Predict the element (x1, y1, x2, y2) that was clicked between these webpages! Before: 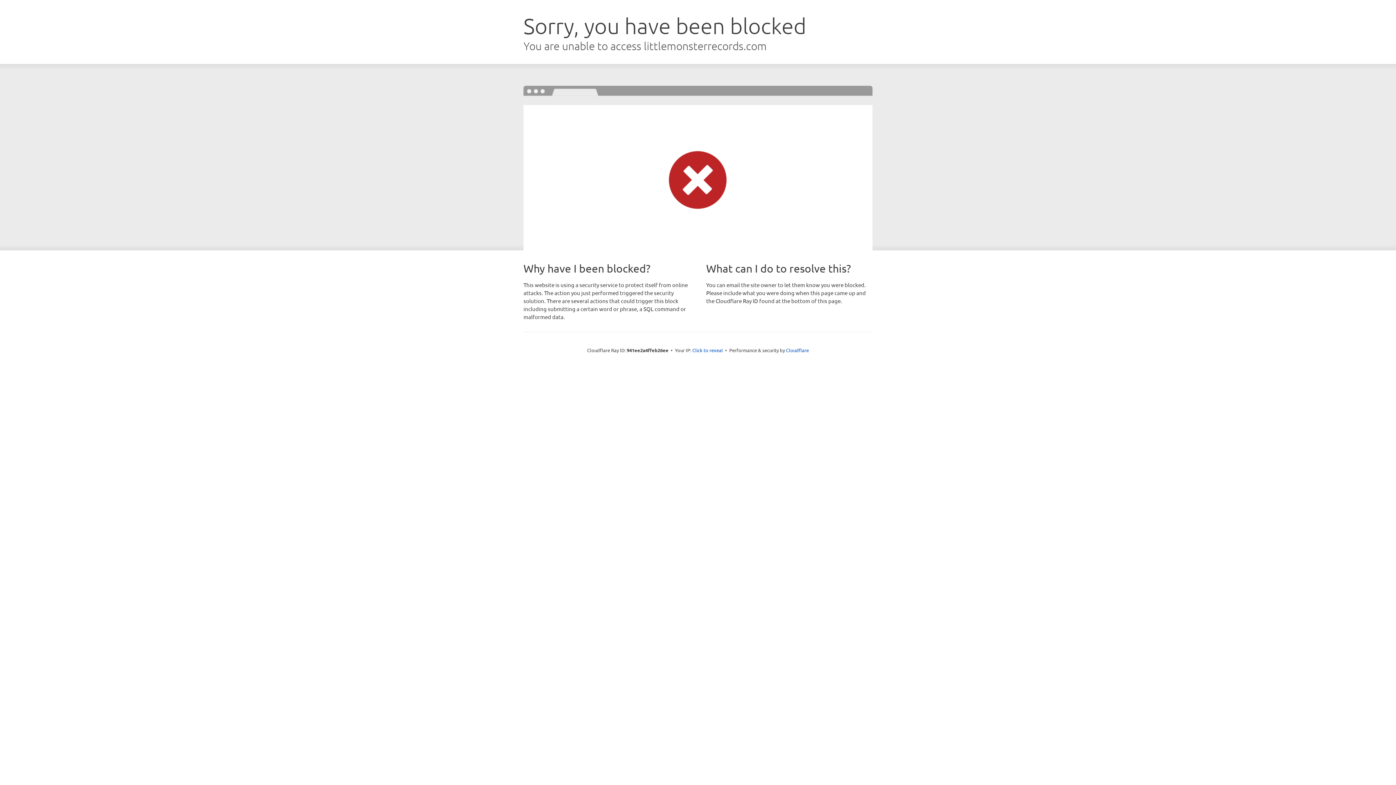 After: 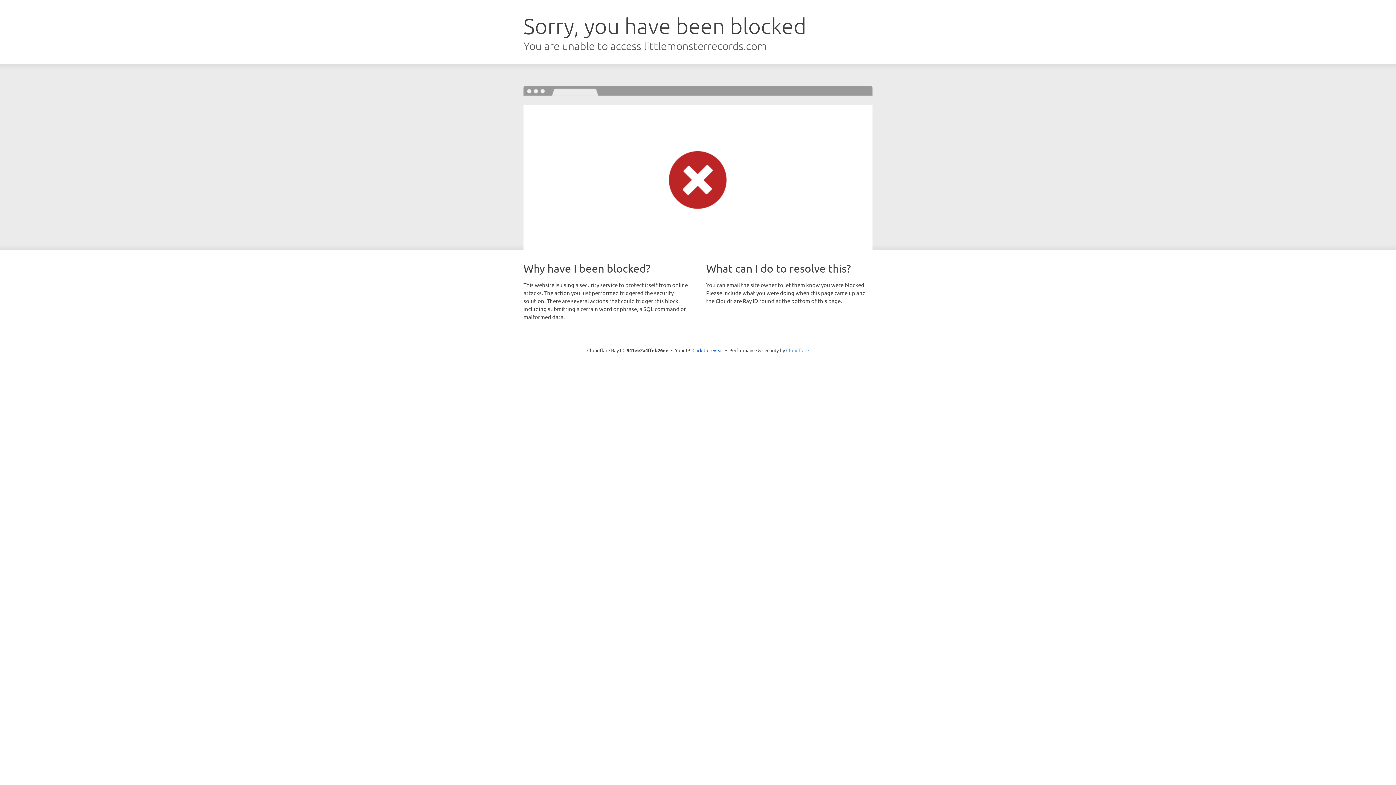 Action: label: Cloudflare bbox: (786, 347, 809, 353)